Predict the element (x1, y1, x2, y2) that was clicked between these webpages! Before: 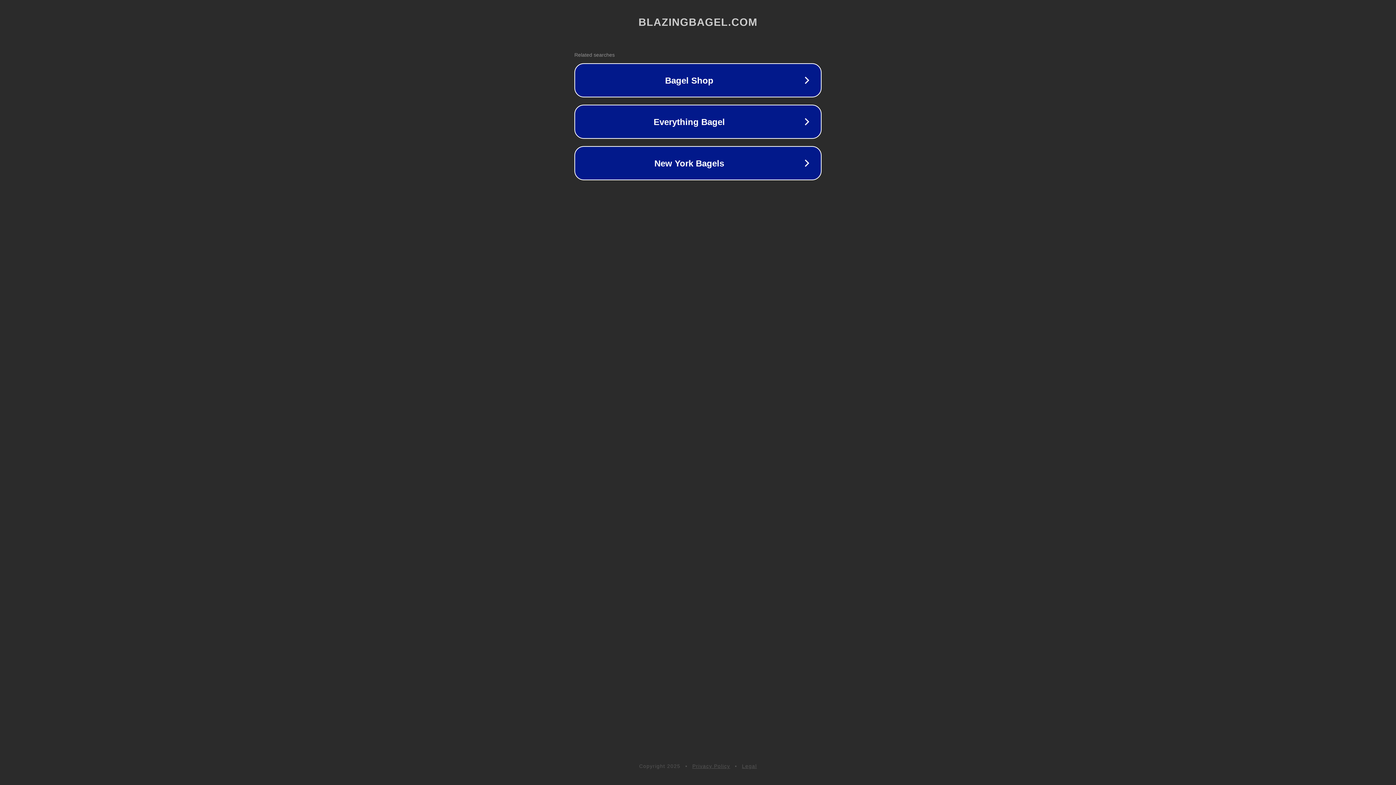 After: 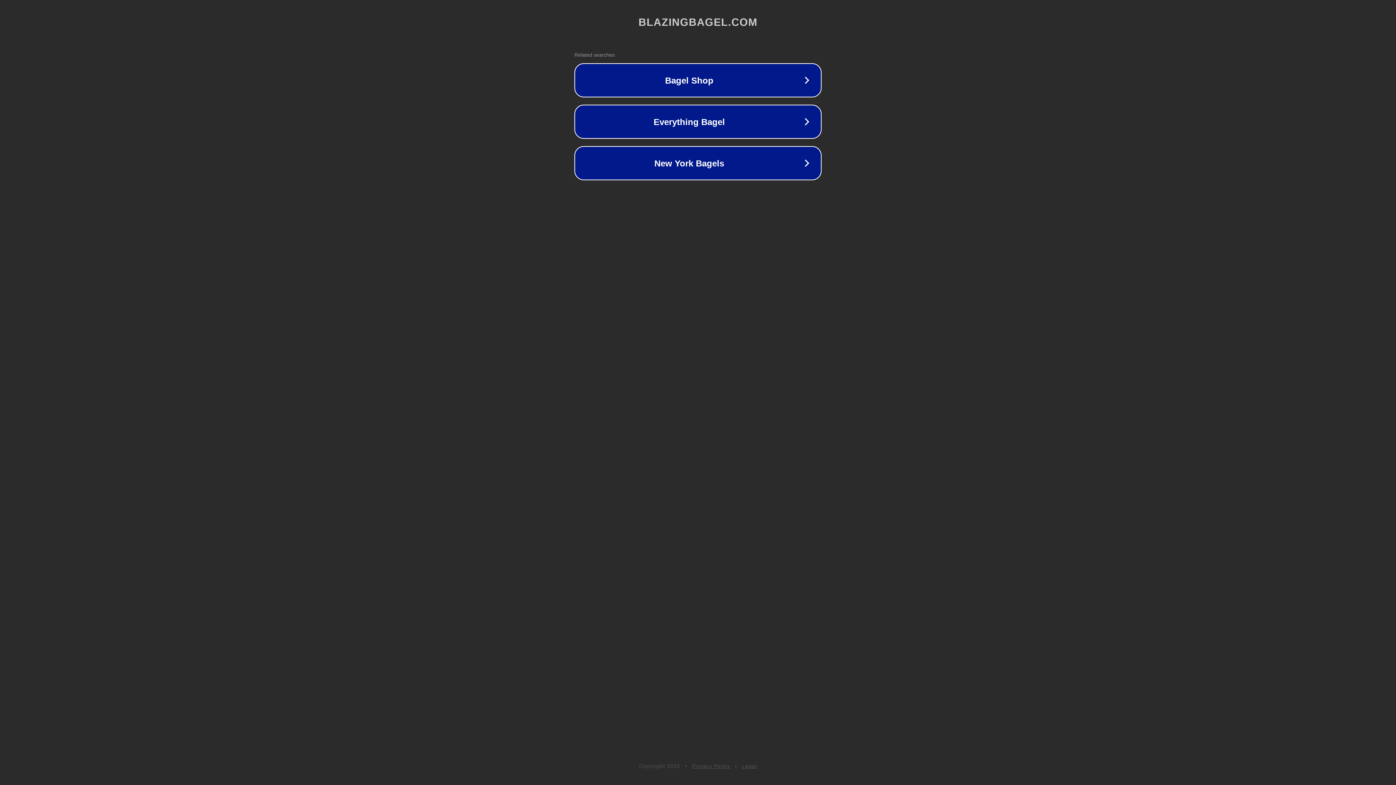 Action: label: Legal bbox: (742, 763, 757, 769)